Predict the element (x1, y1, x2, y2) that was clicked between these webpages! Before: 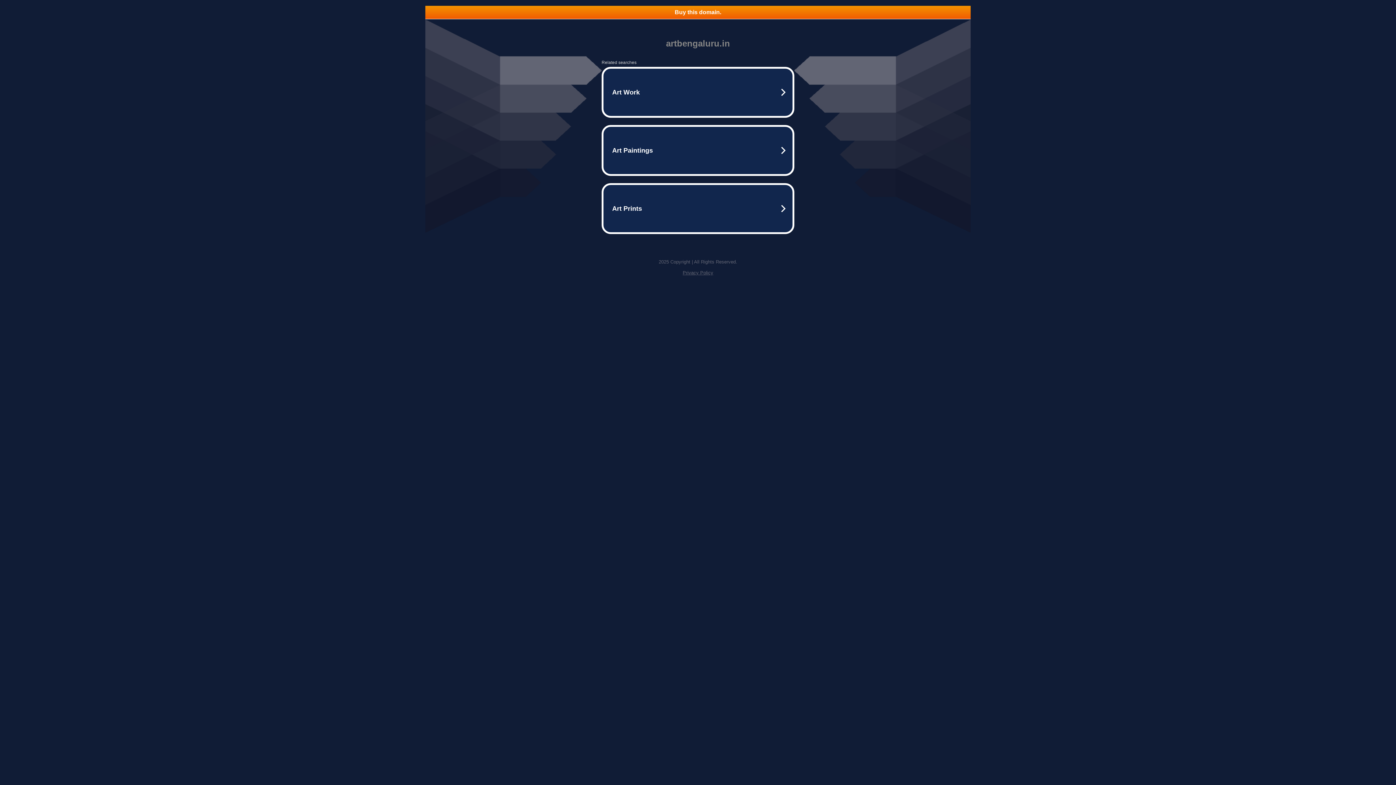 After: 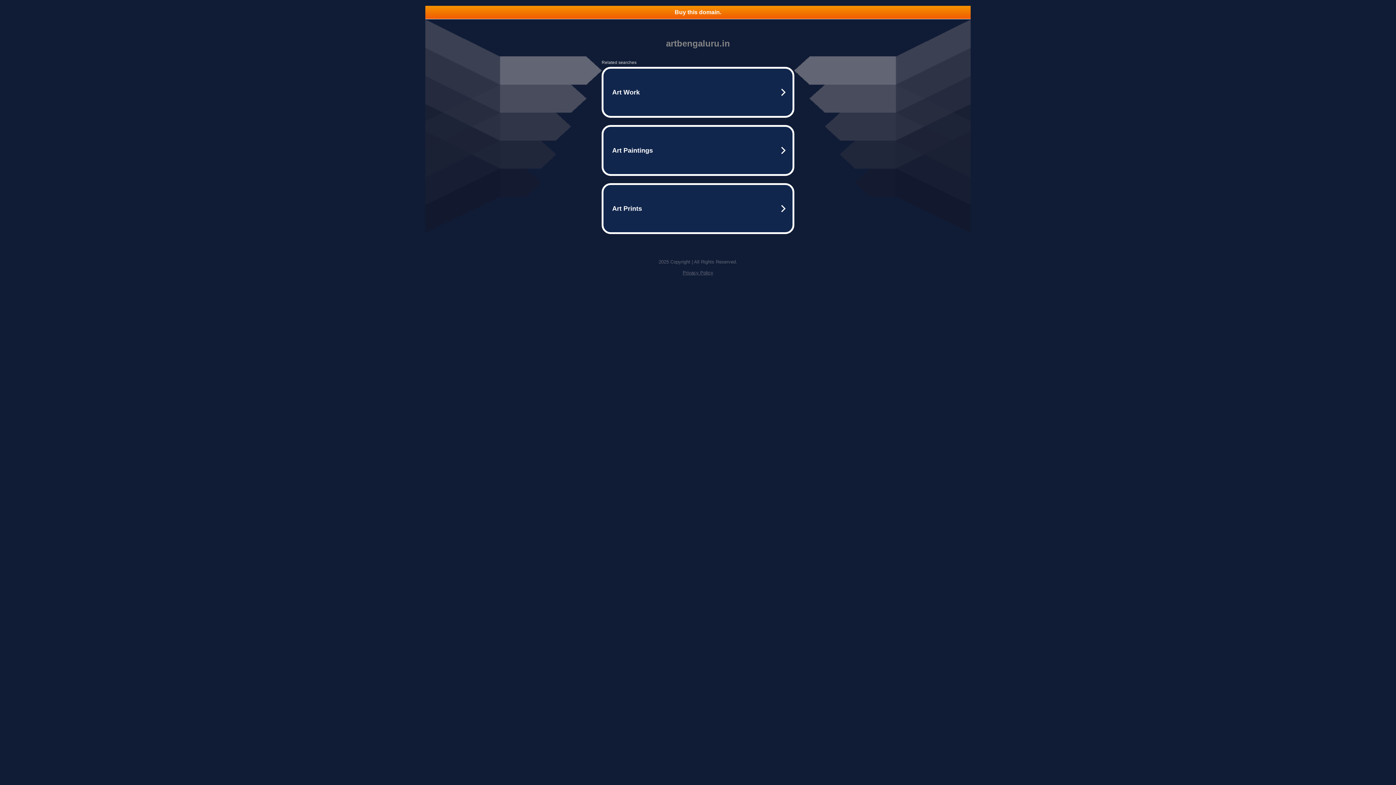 Action: bbox: (425, 5, 970, 18) label: Buy this domain.